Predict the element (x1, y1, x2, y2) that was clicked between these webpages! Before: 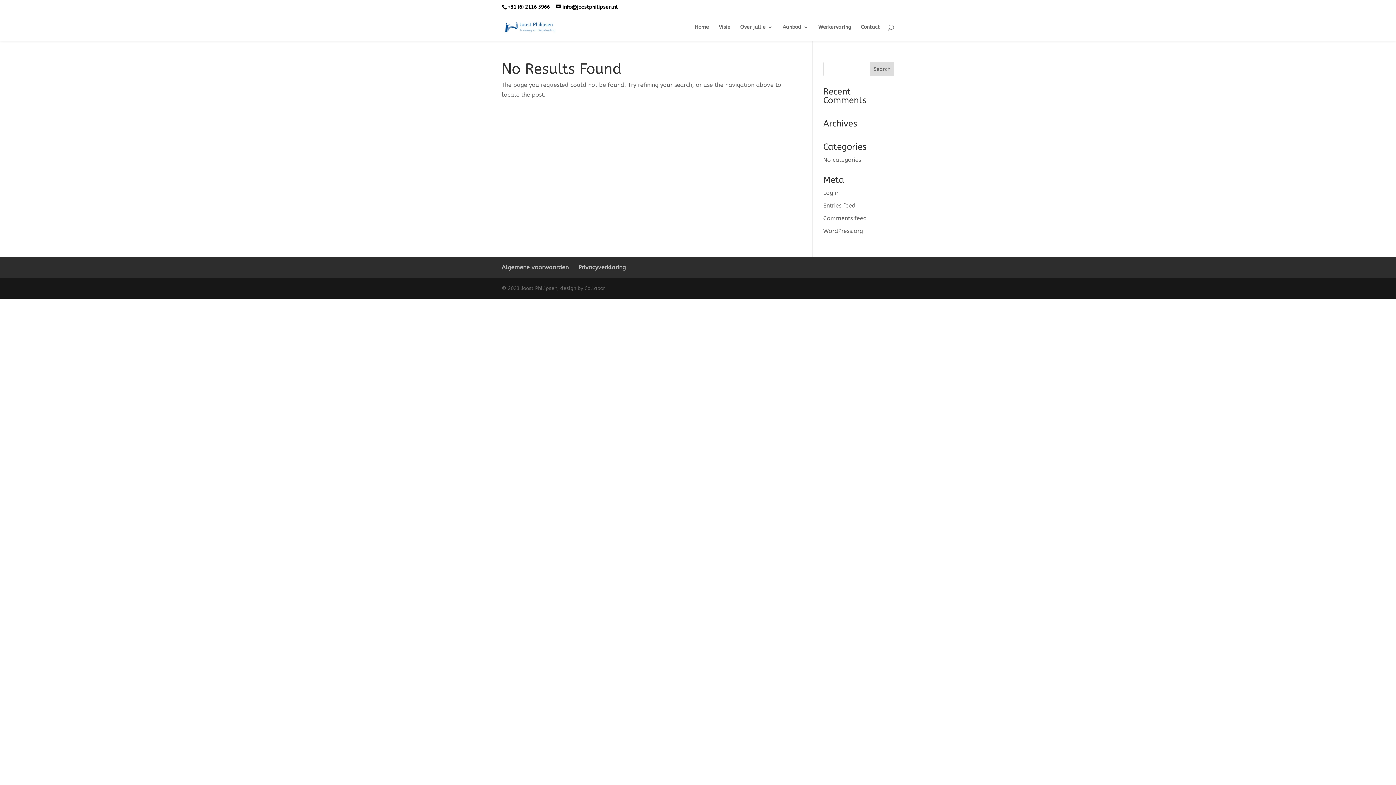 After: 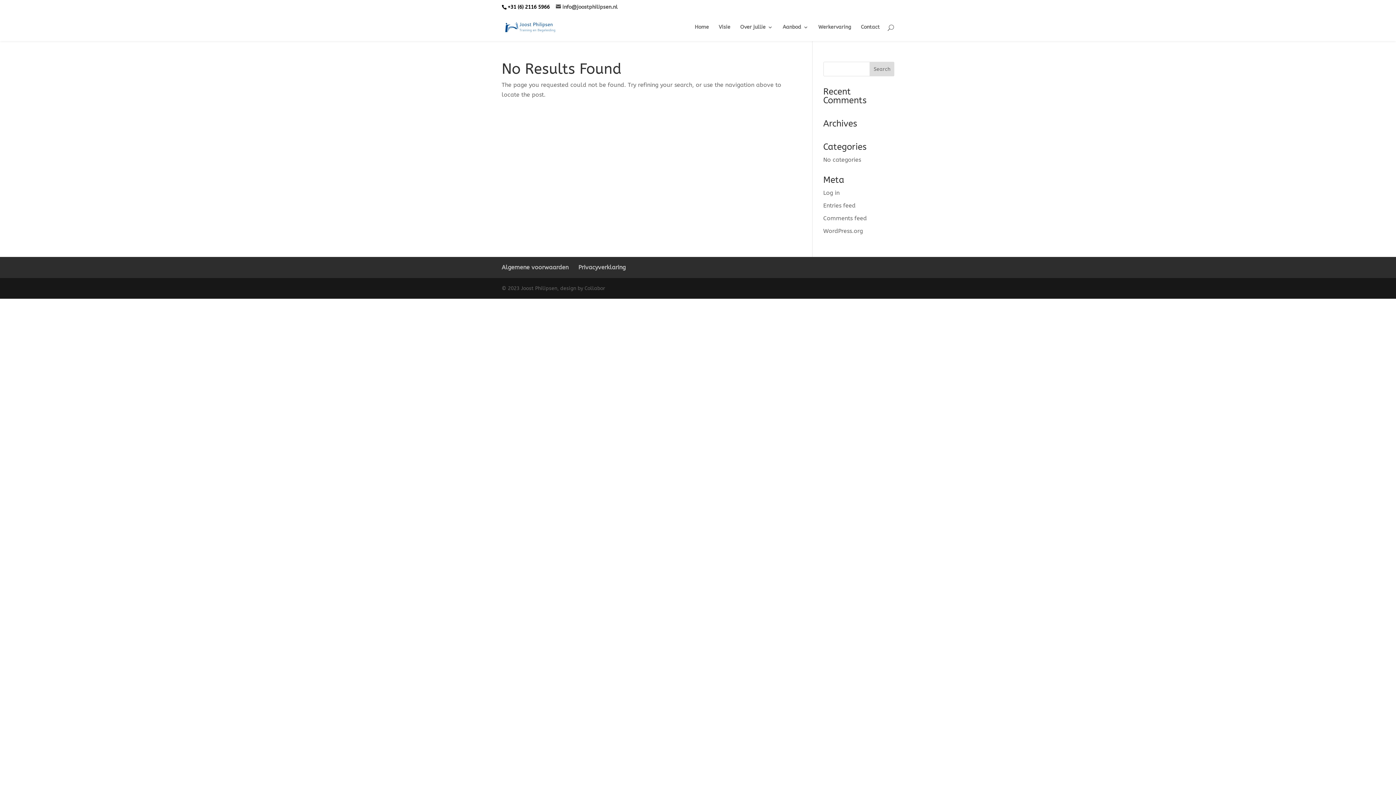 Action: bbox: (556, 3, 617, 10) label: info@joostphilipsen.nl